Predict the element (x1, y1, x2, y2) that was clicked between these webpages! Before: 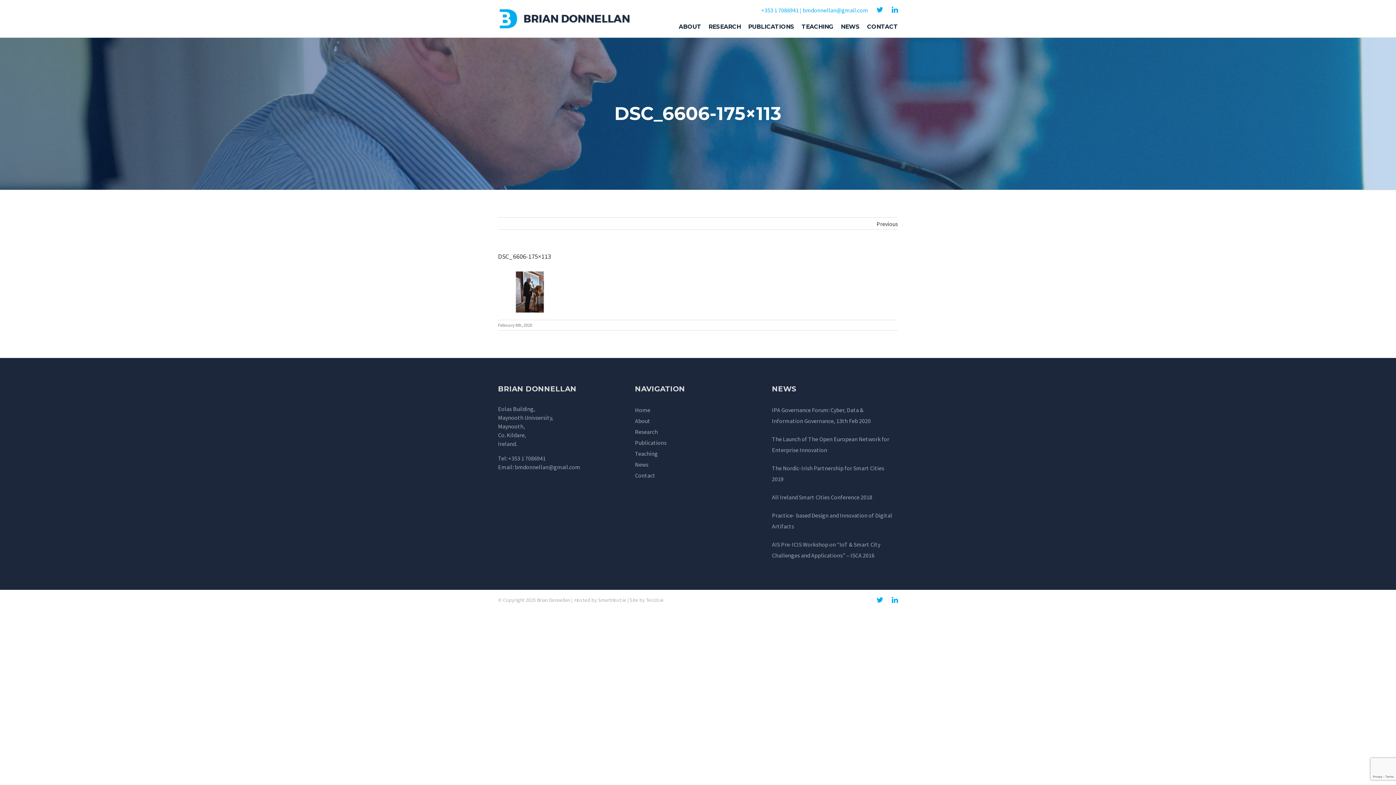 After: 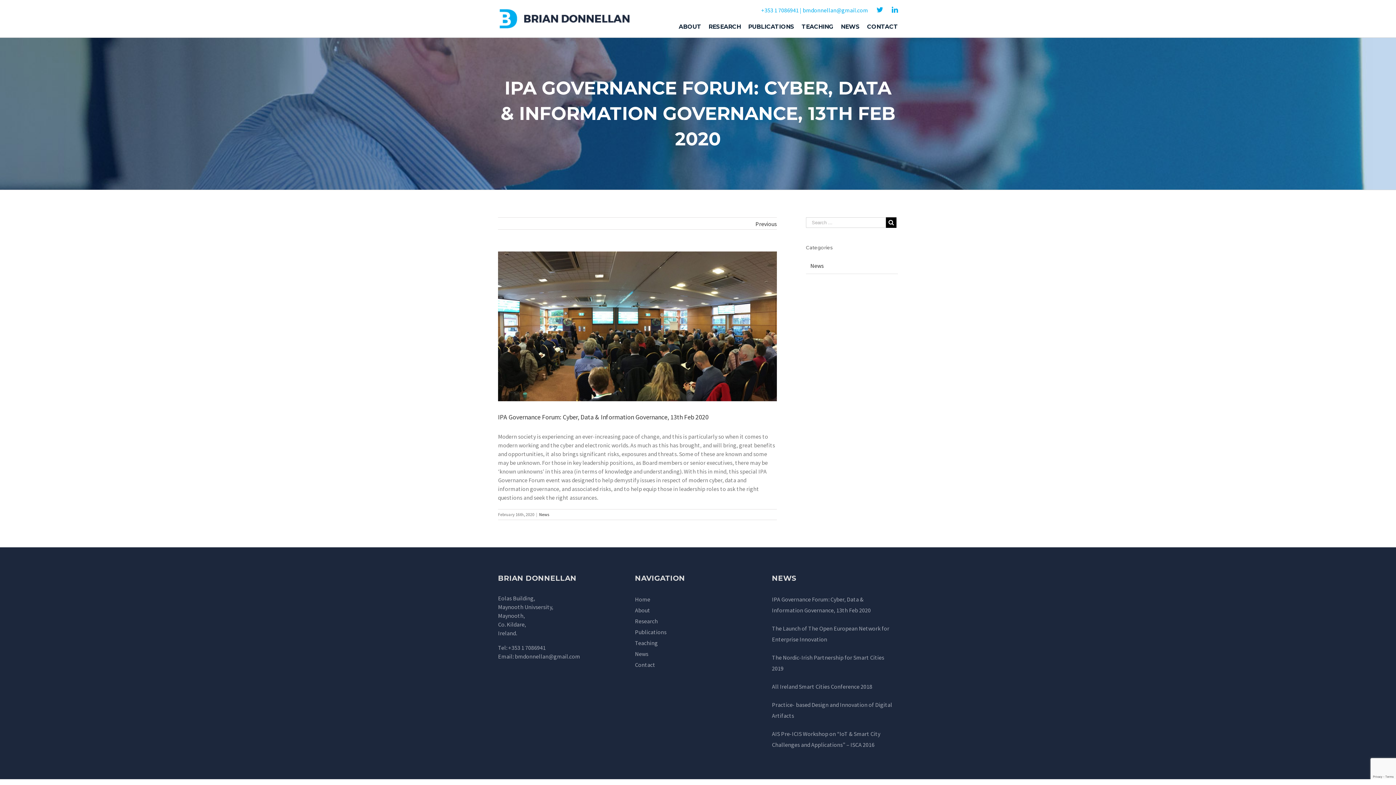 Action: bbox: (772, 404, 894, 426) label: IPA Governance Forum: Cyber, Data & Information Governance, 13th Feb 2020